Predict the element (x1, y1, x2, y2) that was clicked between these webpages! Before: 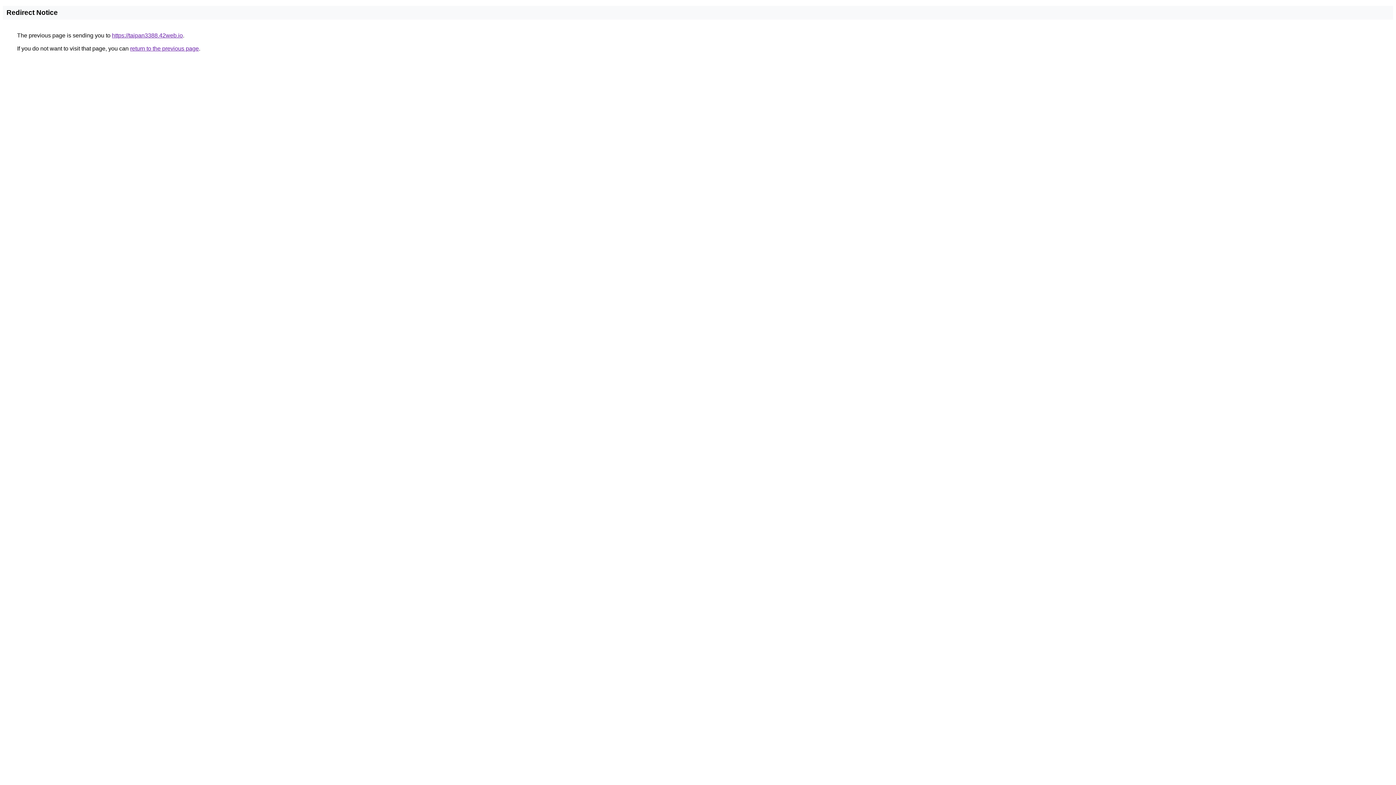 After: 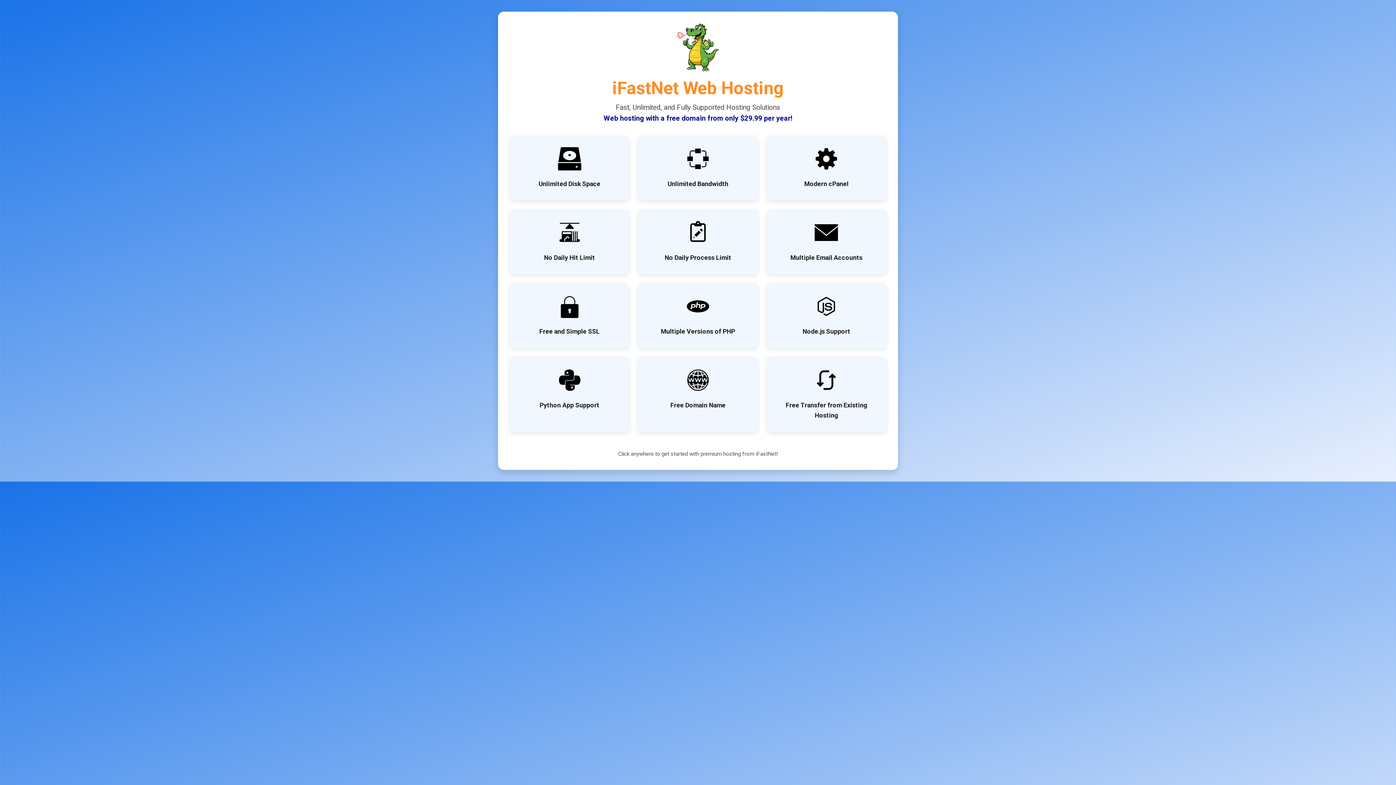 Action: label: https://taipan3388.42web.io bbox: (112, 32, 182, 38)